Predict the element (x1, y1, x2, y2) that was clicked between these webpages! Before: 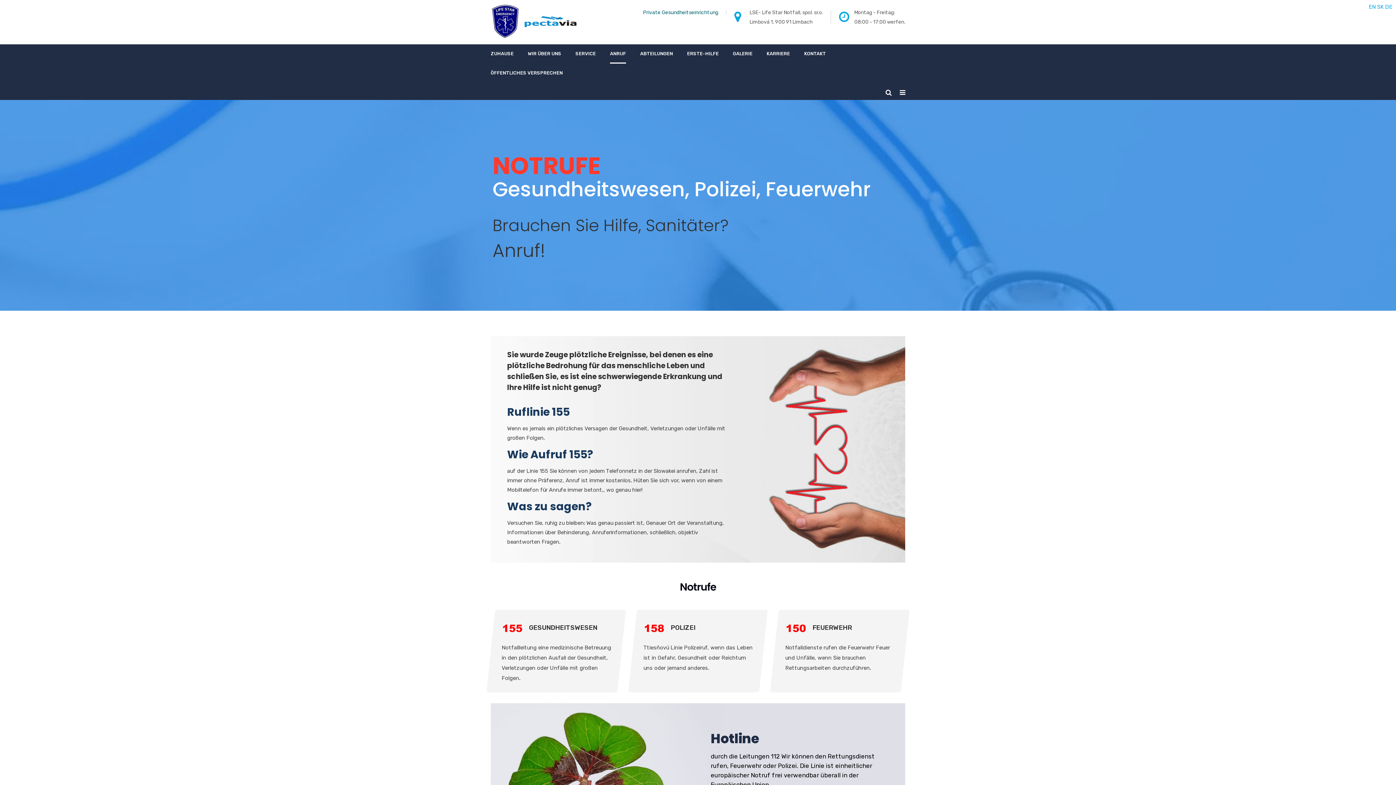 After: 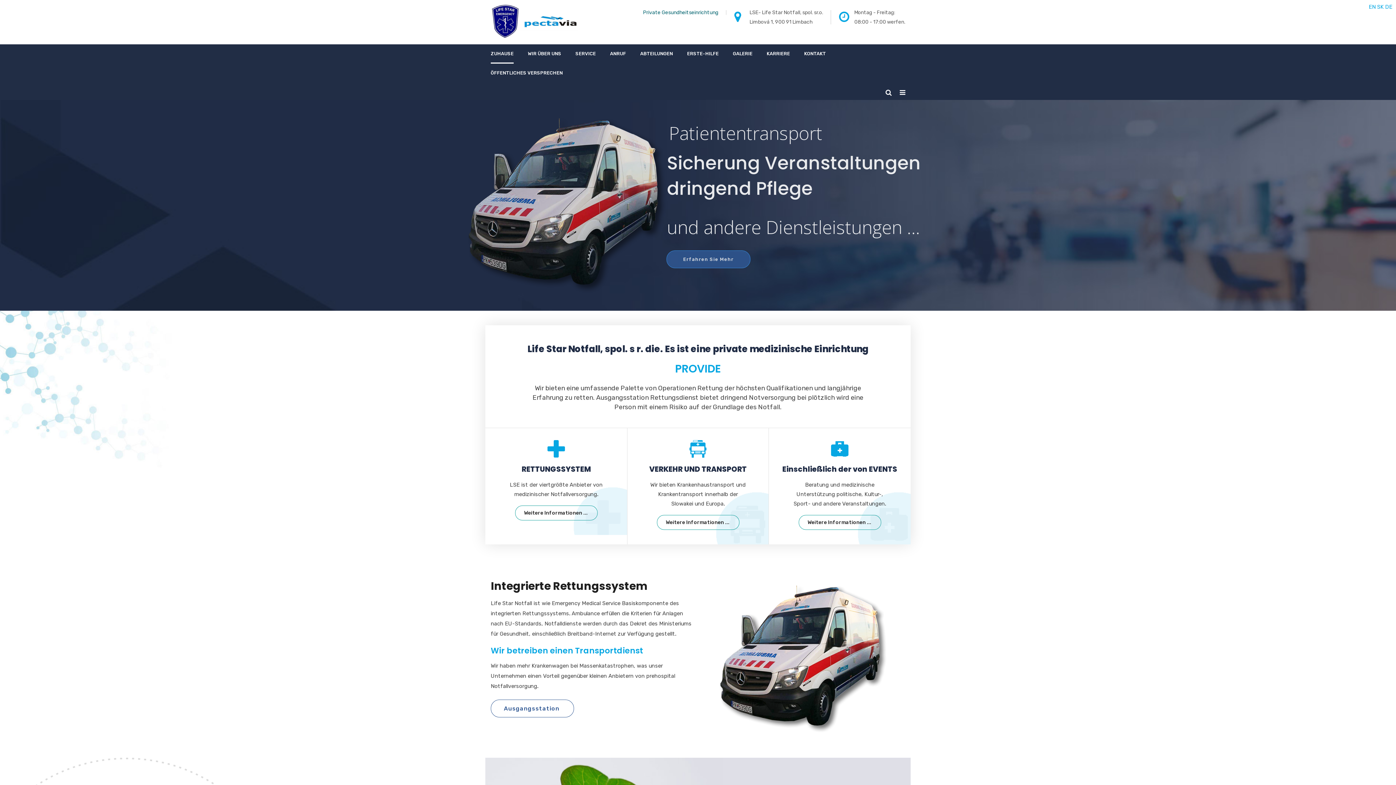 Action: label: ZUHAUSE bbox: (490, 44, 513, 63)